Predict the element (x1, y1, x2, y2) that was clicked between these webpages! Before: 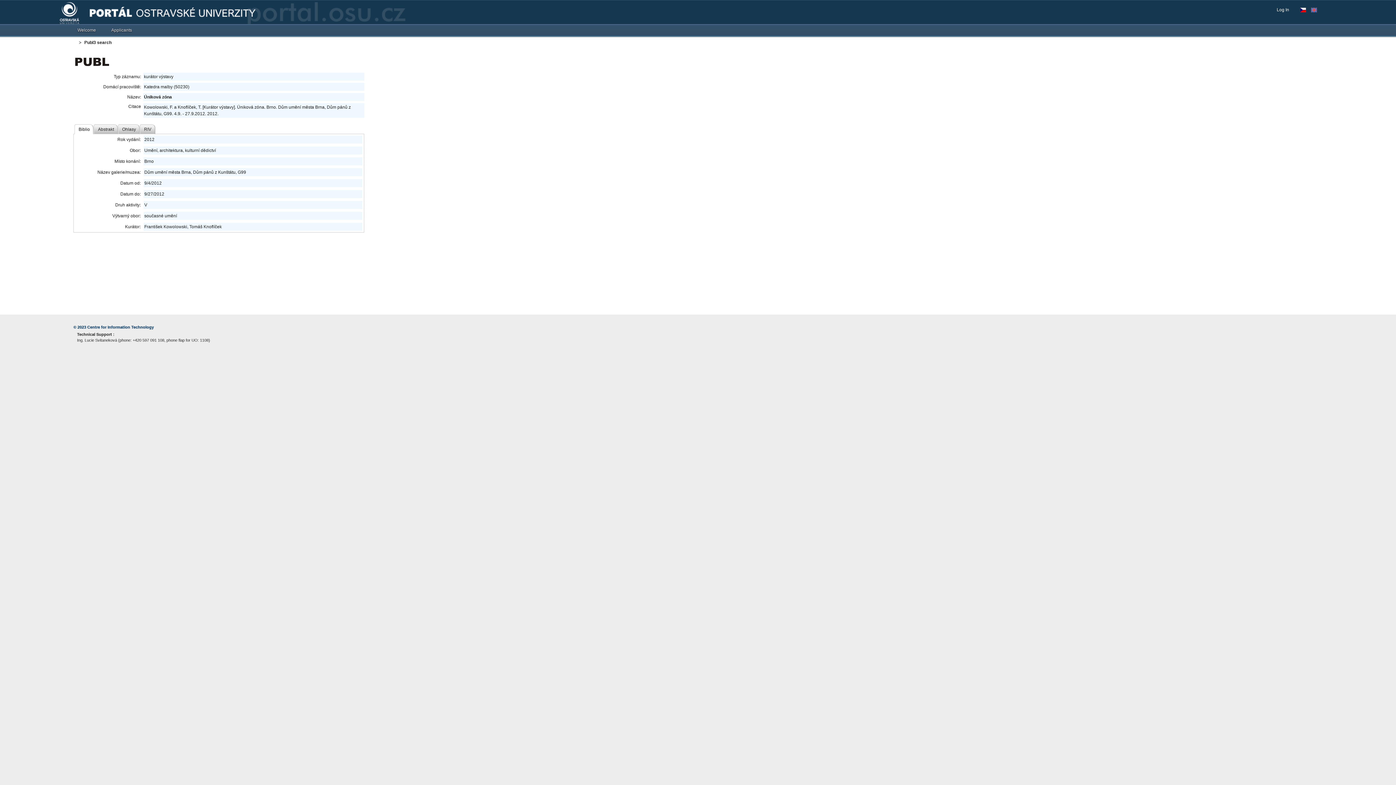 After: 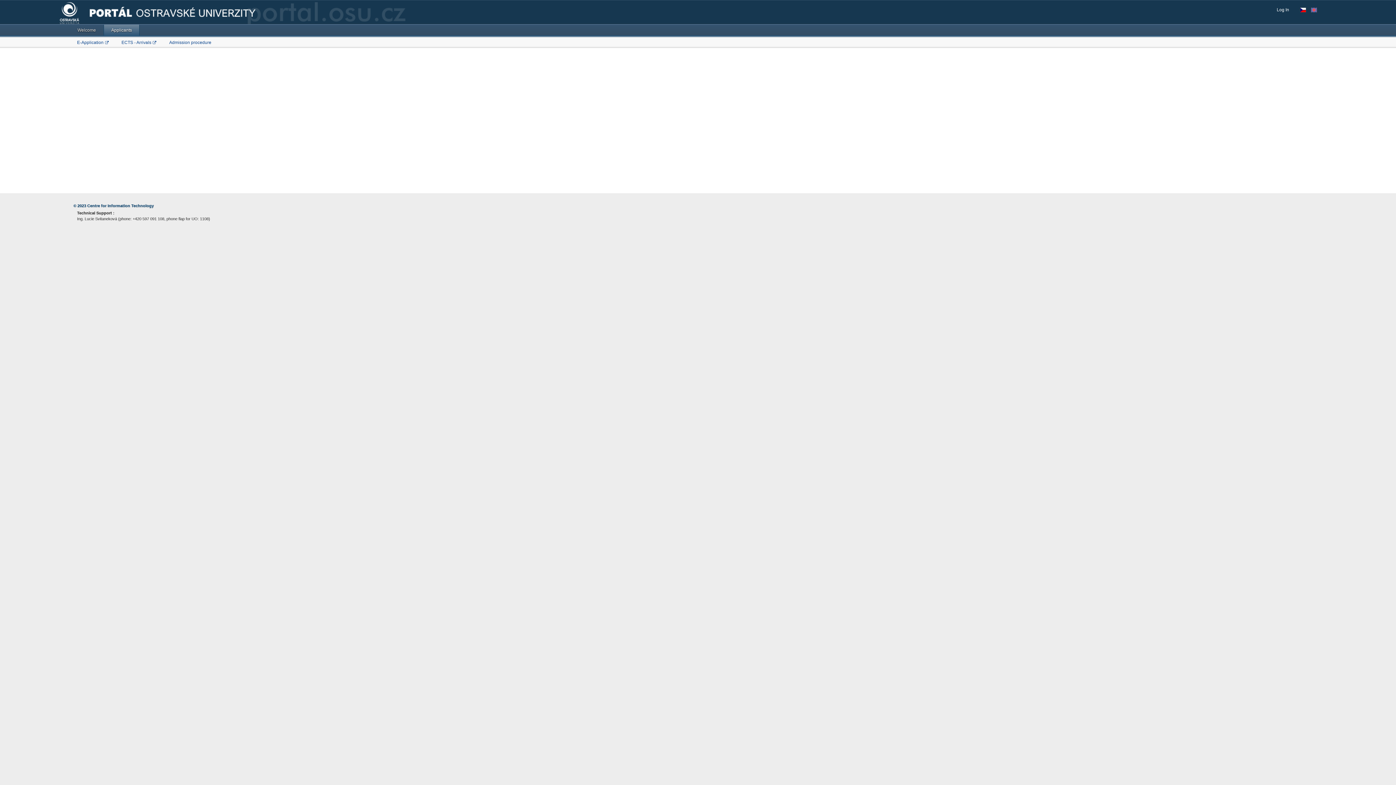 Action: label: Applicants bbox: (103, 24, 139, 35)